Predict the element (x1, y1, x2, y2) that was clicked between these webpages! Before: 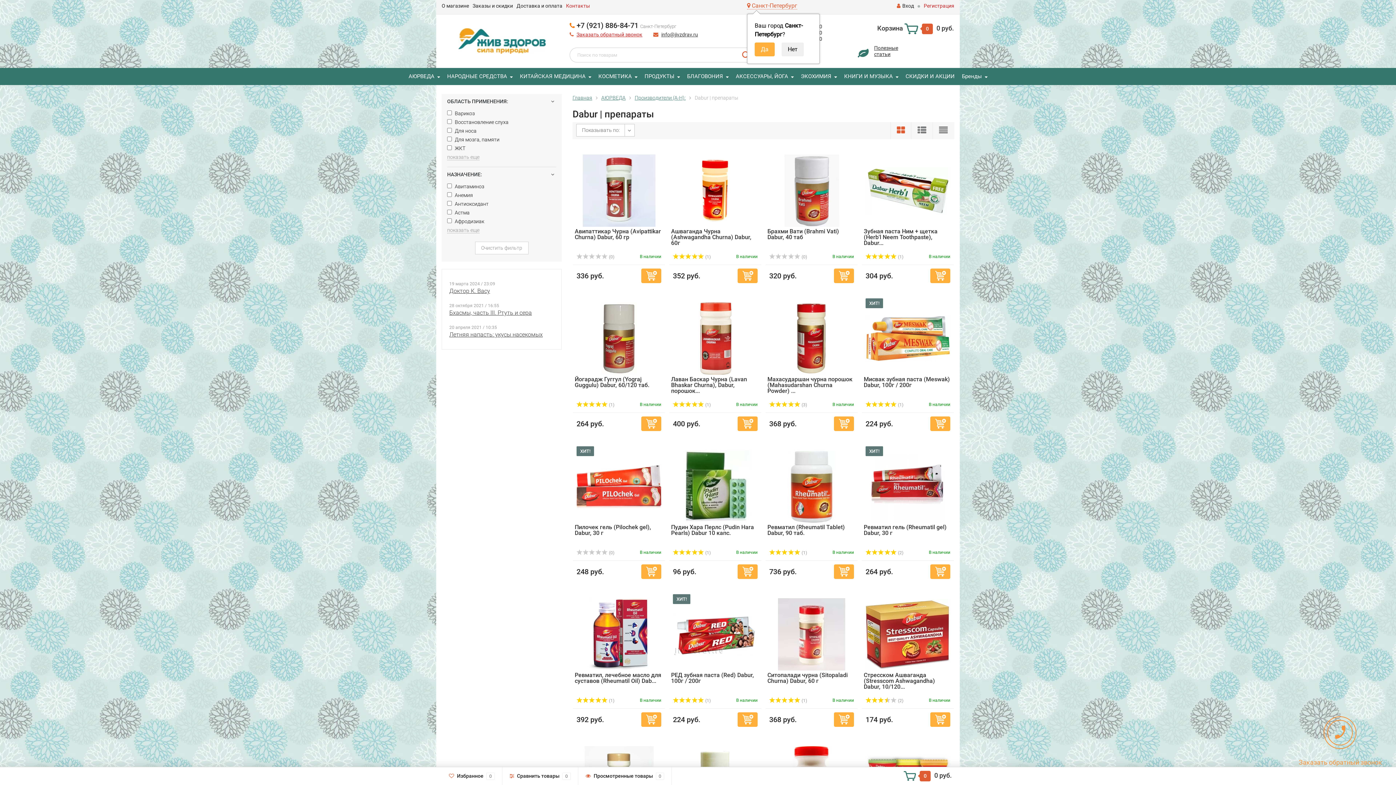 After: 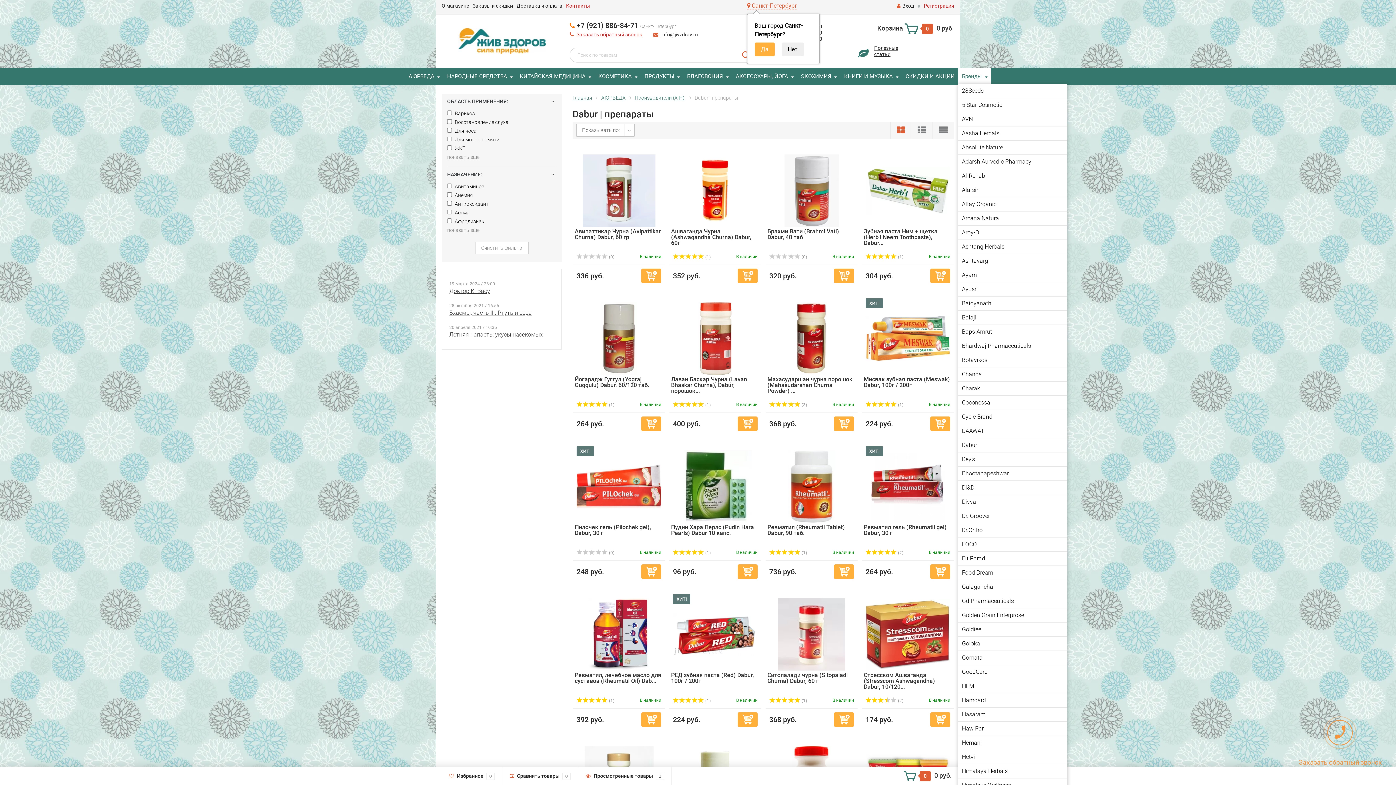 Action: label: Бренды bbox: (958, 68, 991, 84)